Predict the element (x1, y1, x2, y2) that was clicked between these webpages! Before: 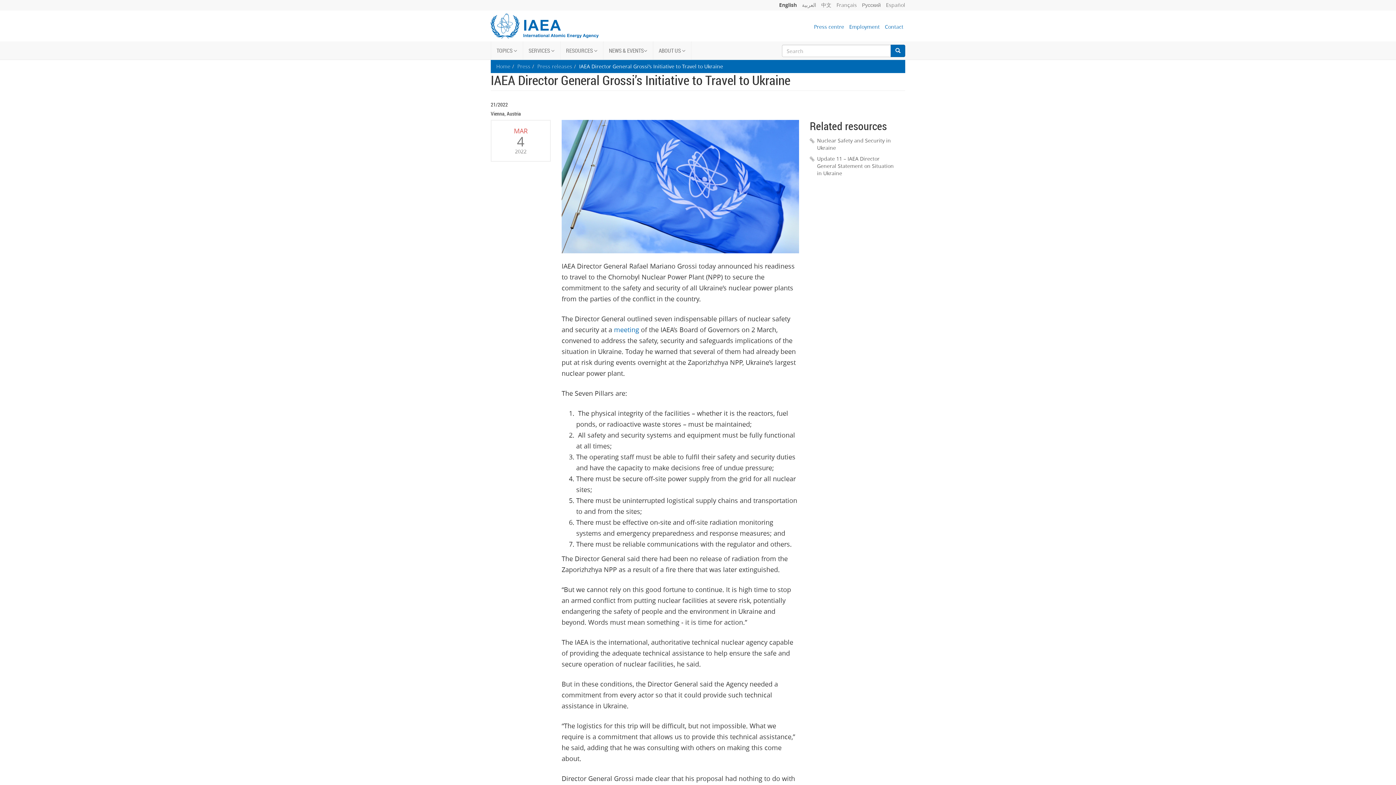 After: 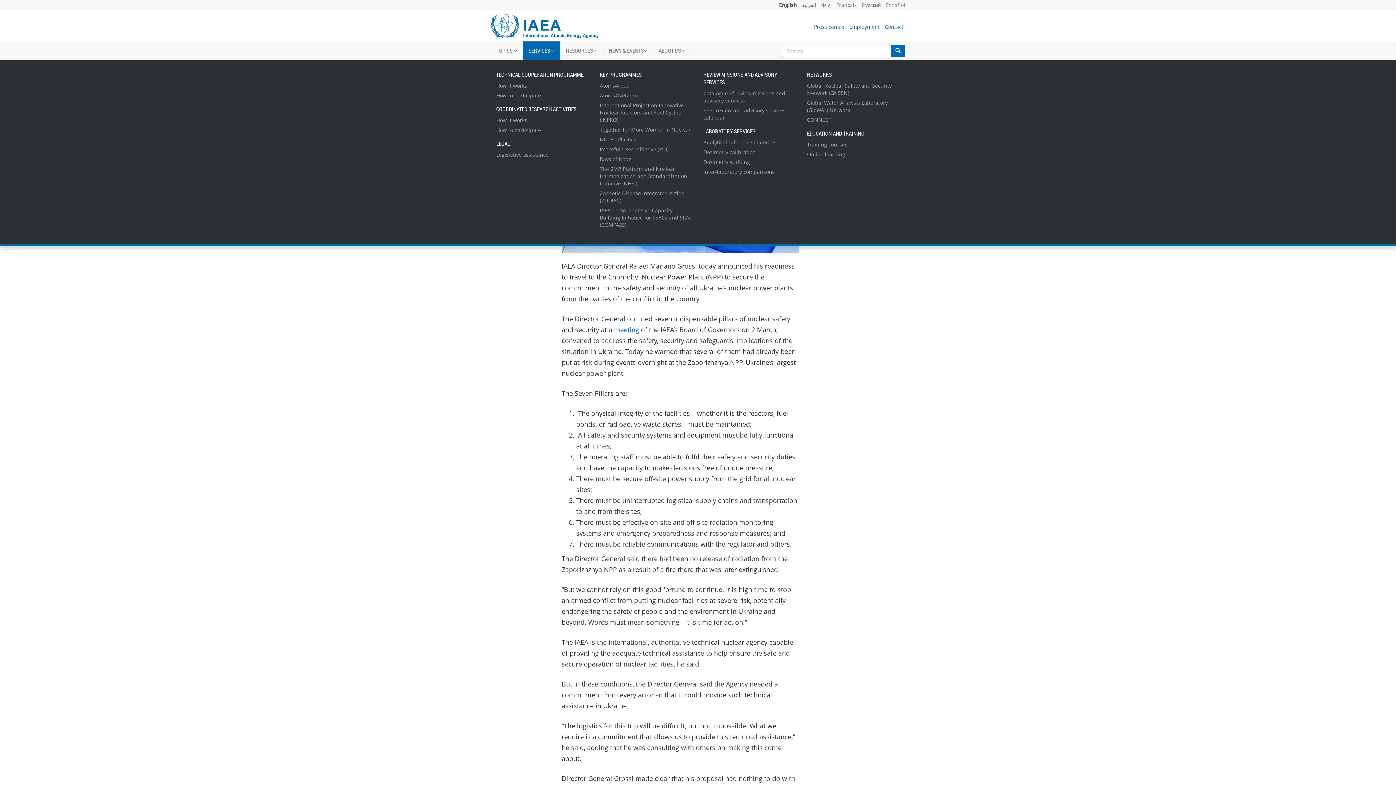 Action: label: SERVICES  bbox: (522, 41, 560, 59)